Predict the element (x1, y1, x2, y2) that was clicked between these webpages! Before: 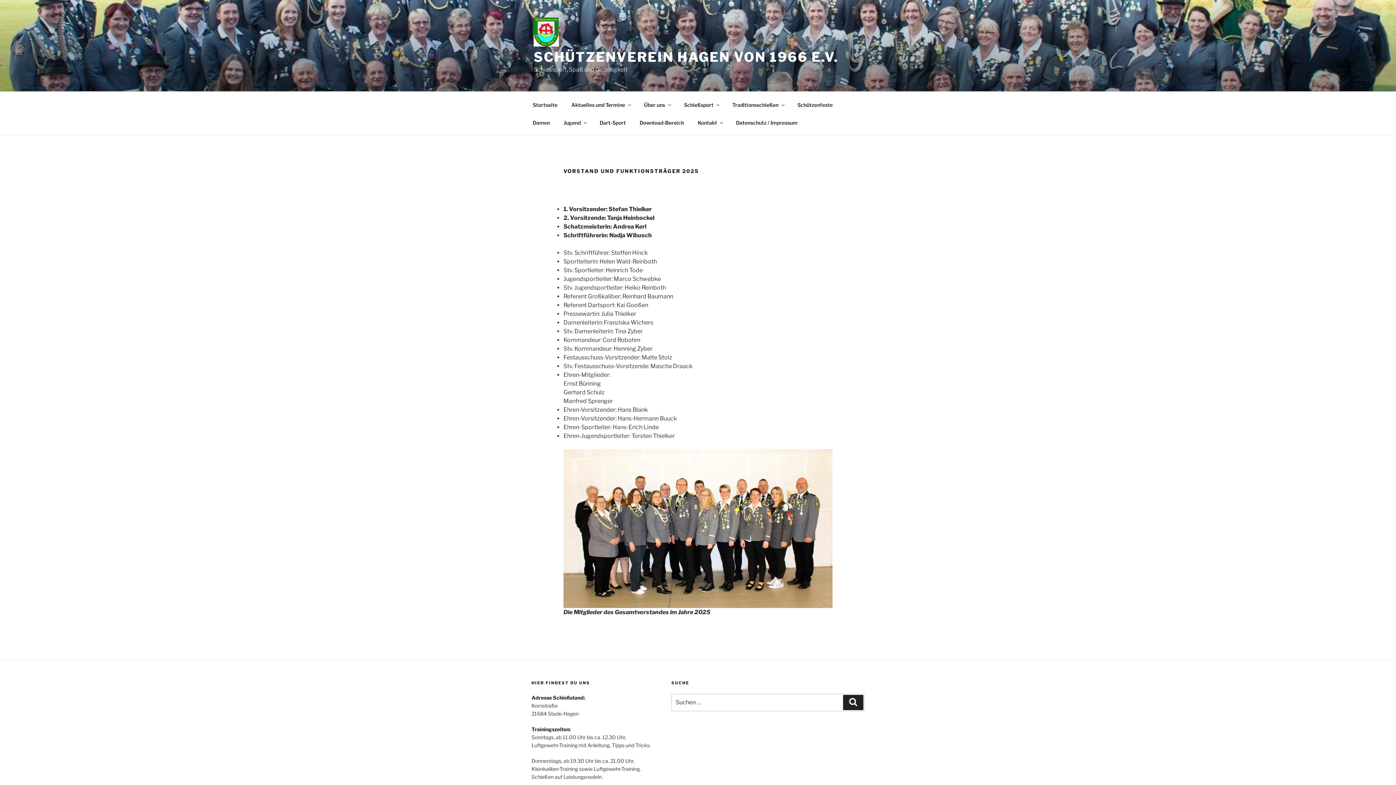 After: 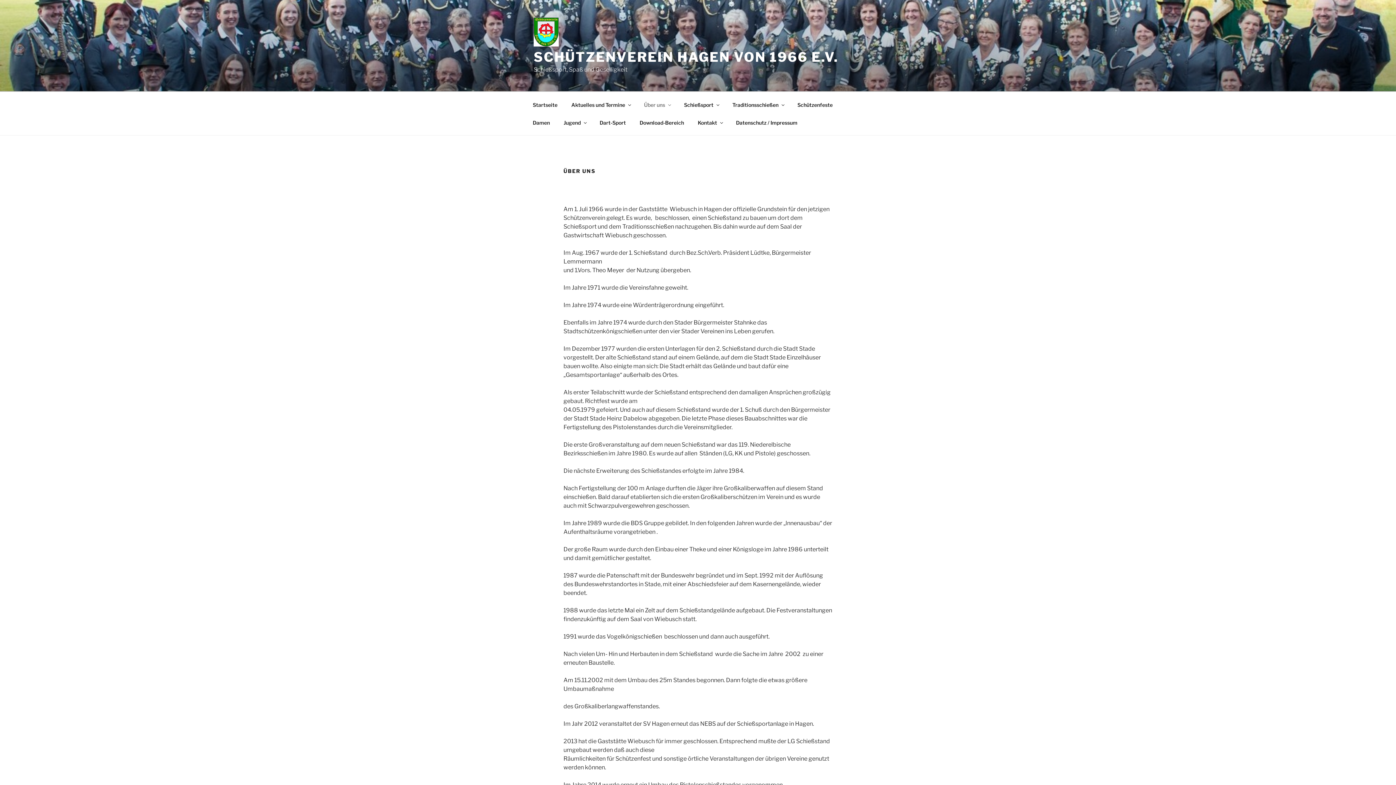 Action: bbox: (637, 95, 676, 113) label: Über uns